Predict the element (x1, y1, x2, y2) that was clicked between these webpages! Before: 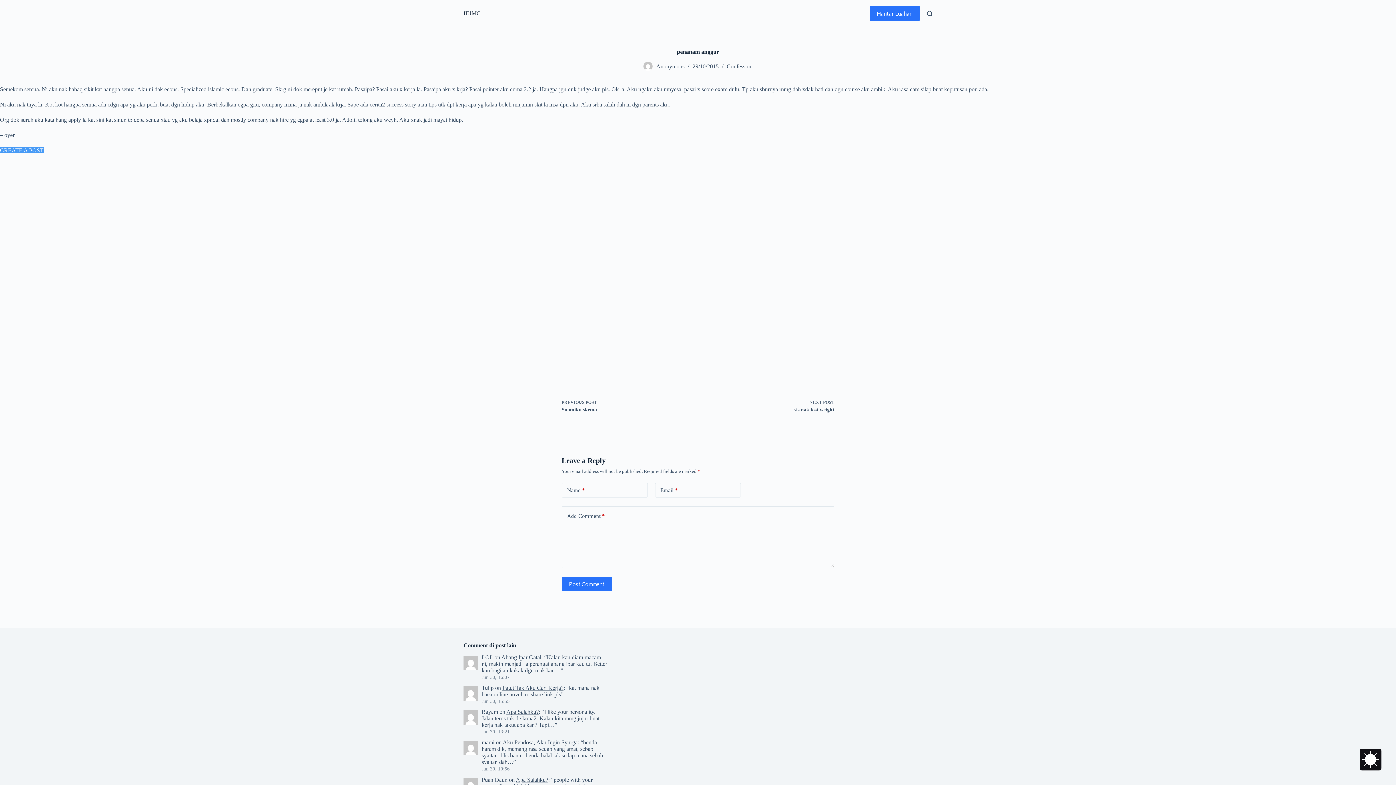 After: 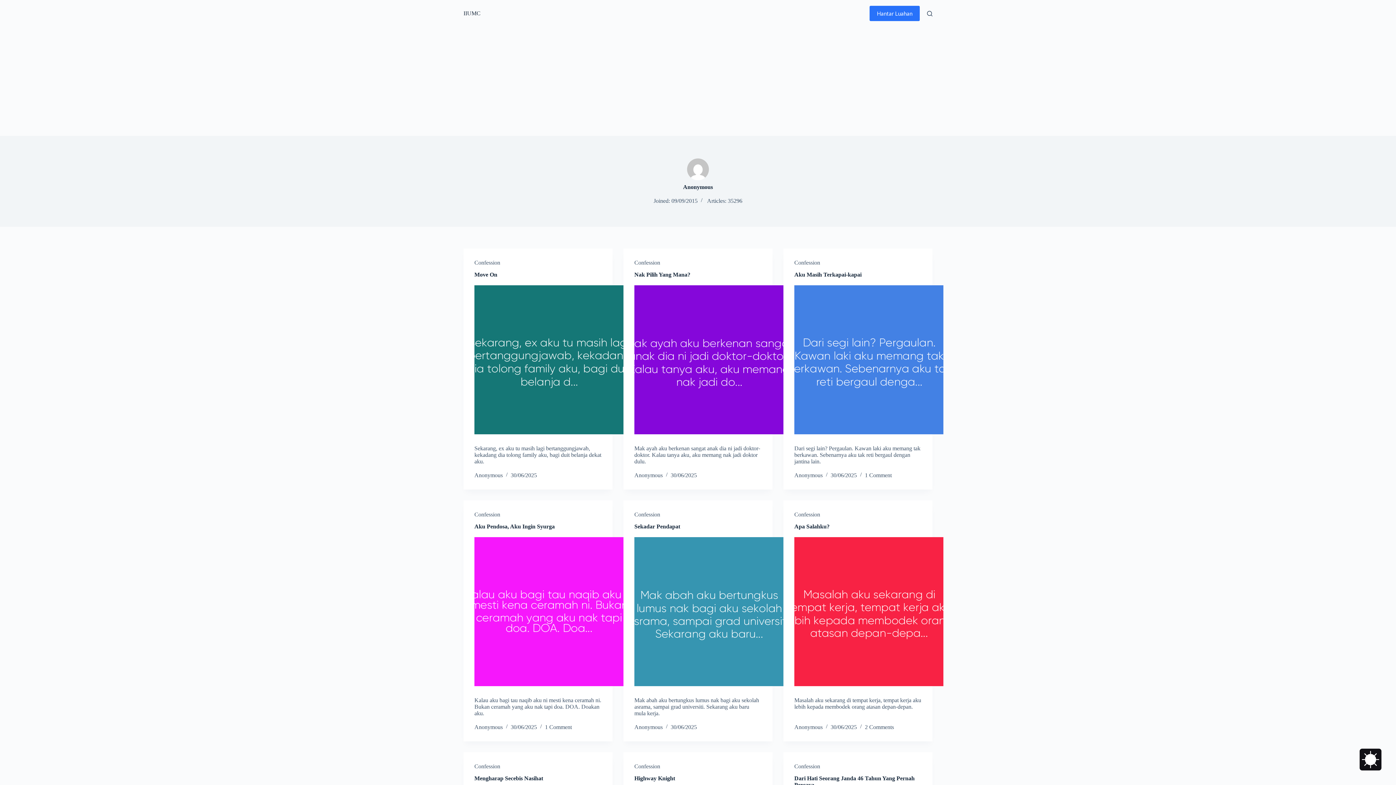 Action: bbox: (643, 61, 652, 71)